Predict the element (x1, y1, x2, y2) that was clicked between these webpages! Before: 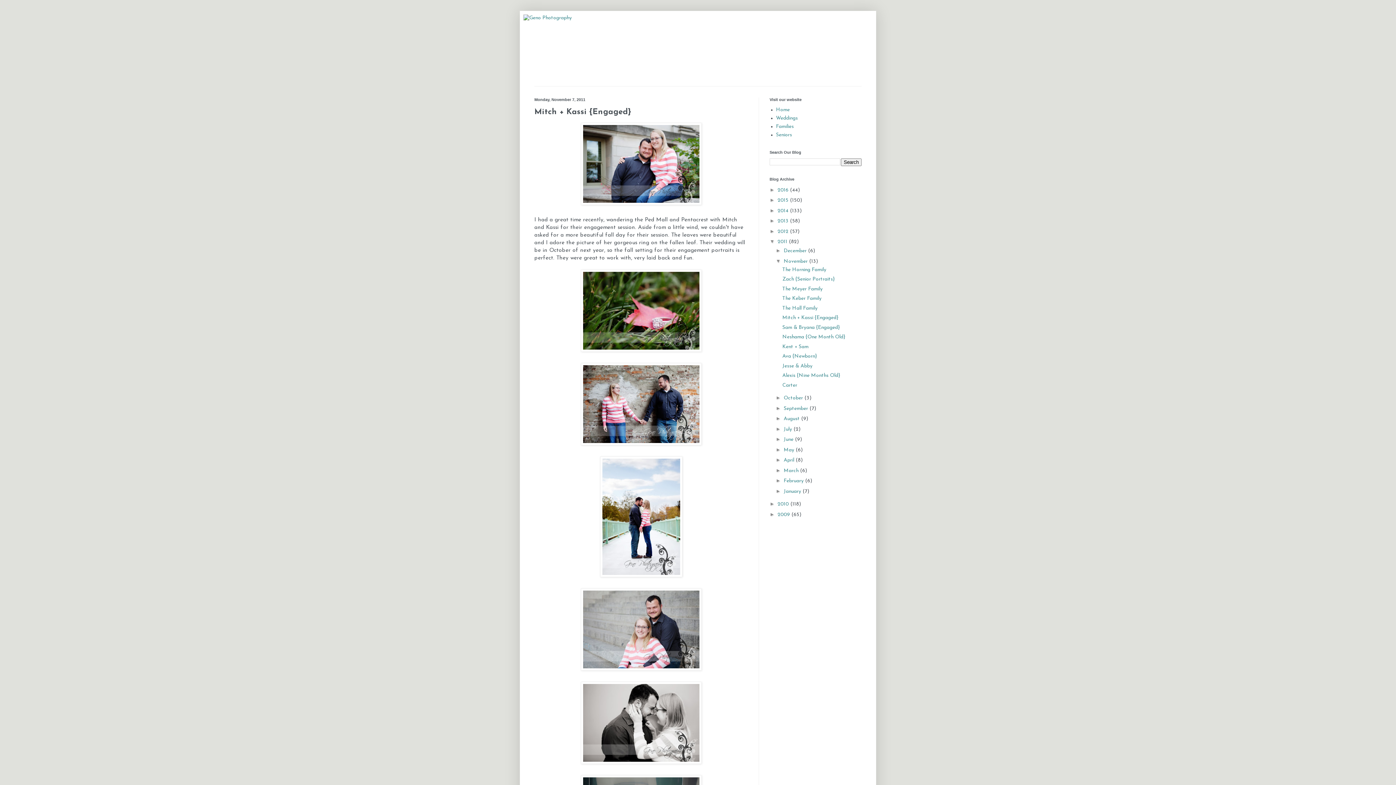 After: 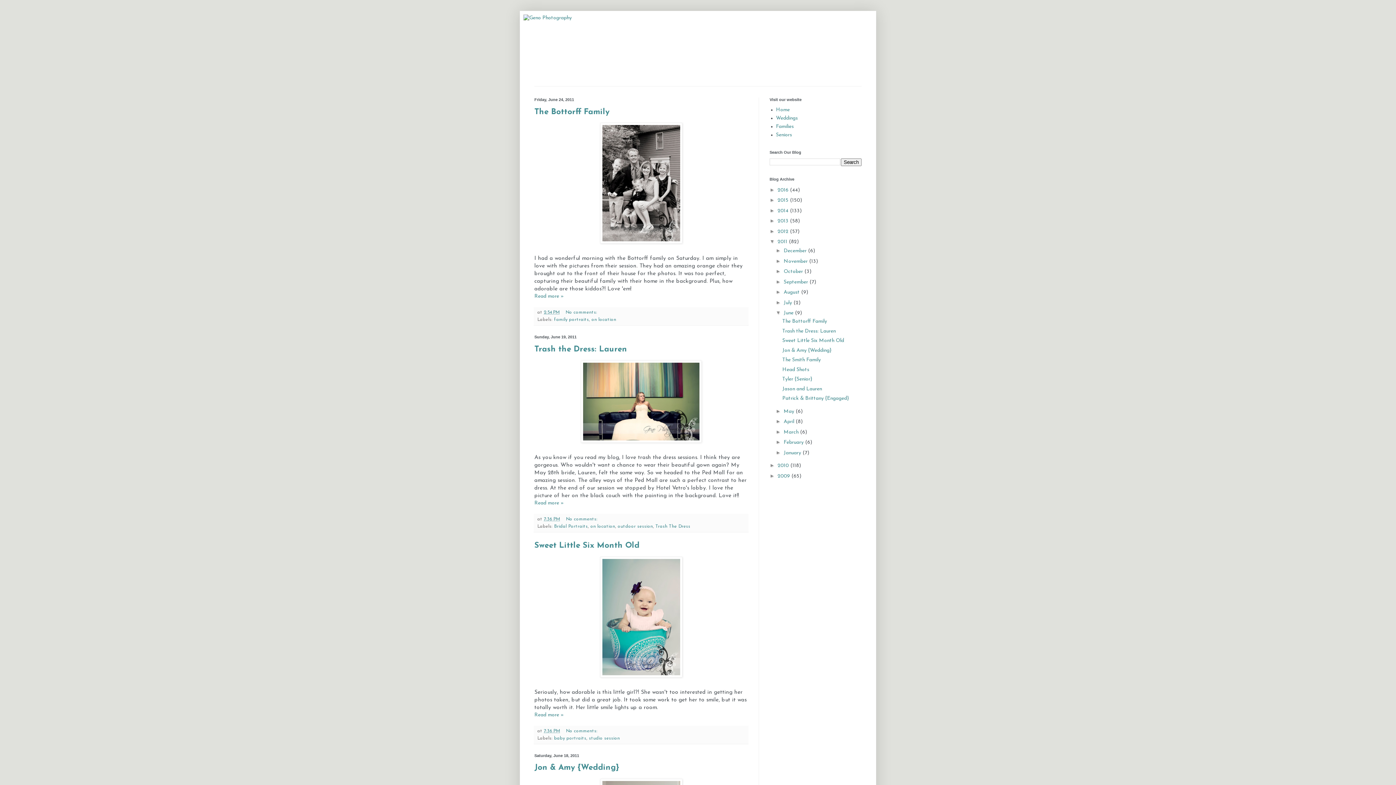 Action: bbox: (783, 437, 795, 442) label: June 